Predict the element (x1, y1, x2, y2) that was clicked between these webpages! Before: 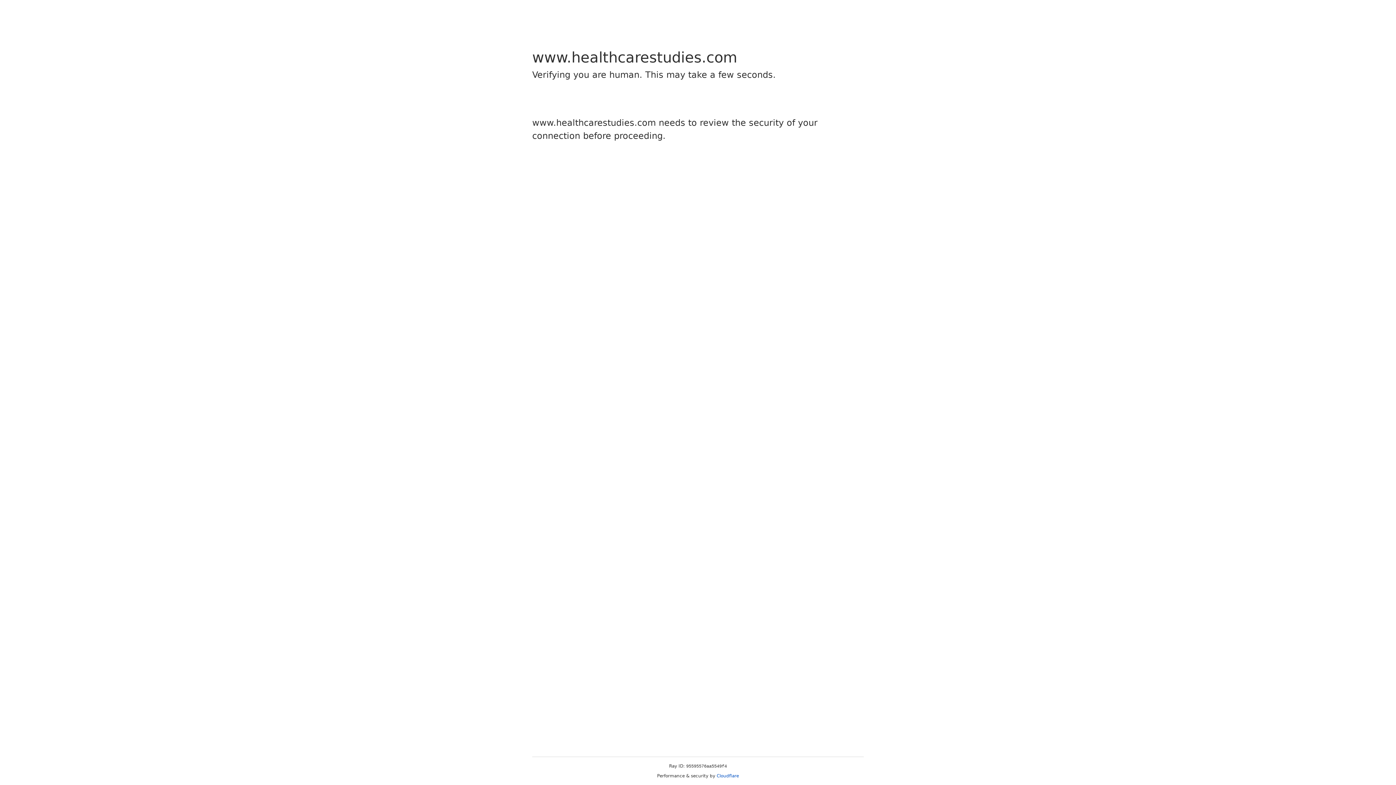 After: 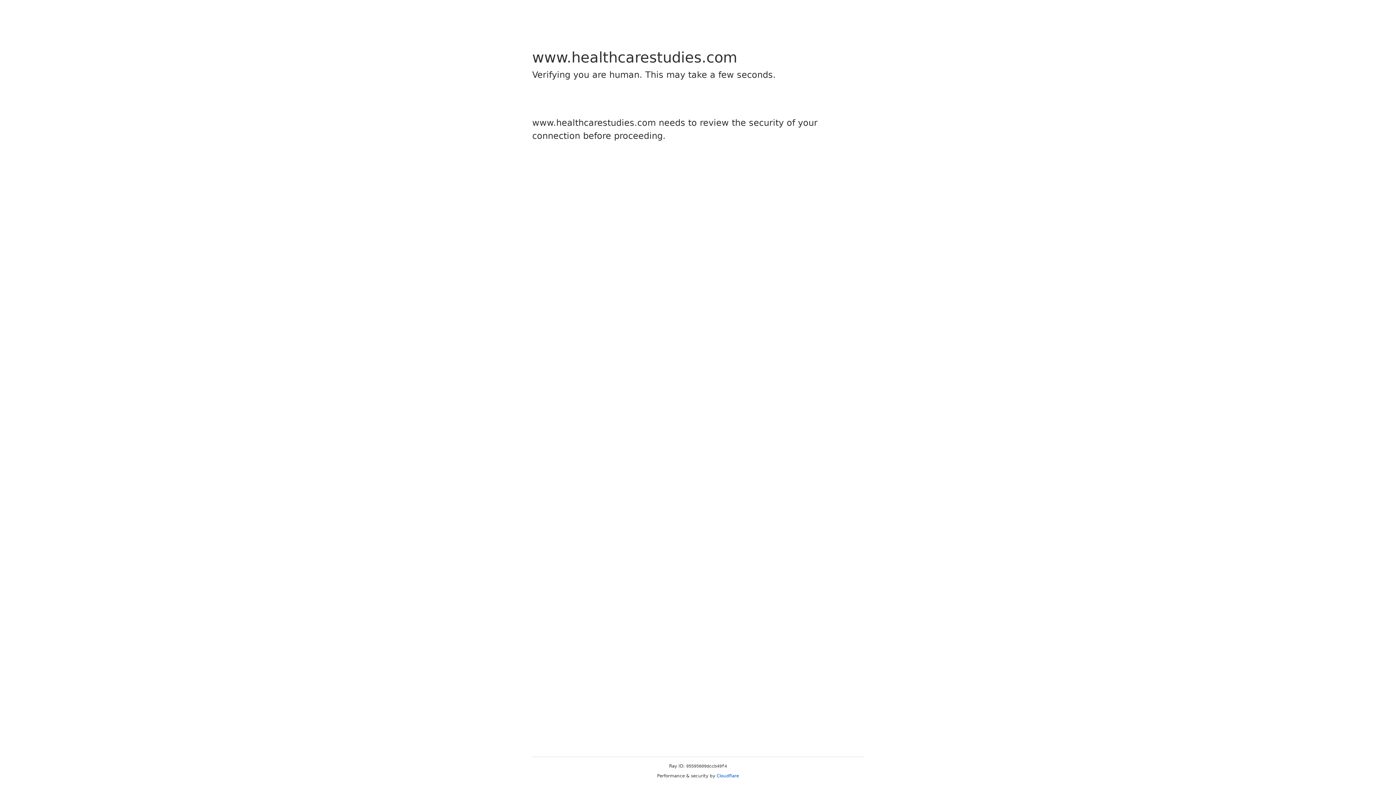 Action: bbox: (716, 773, 739, 778) label: Cloudflare